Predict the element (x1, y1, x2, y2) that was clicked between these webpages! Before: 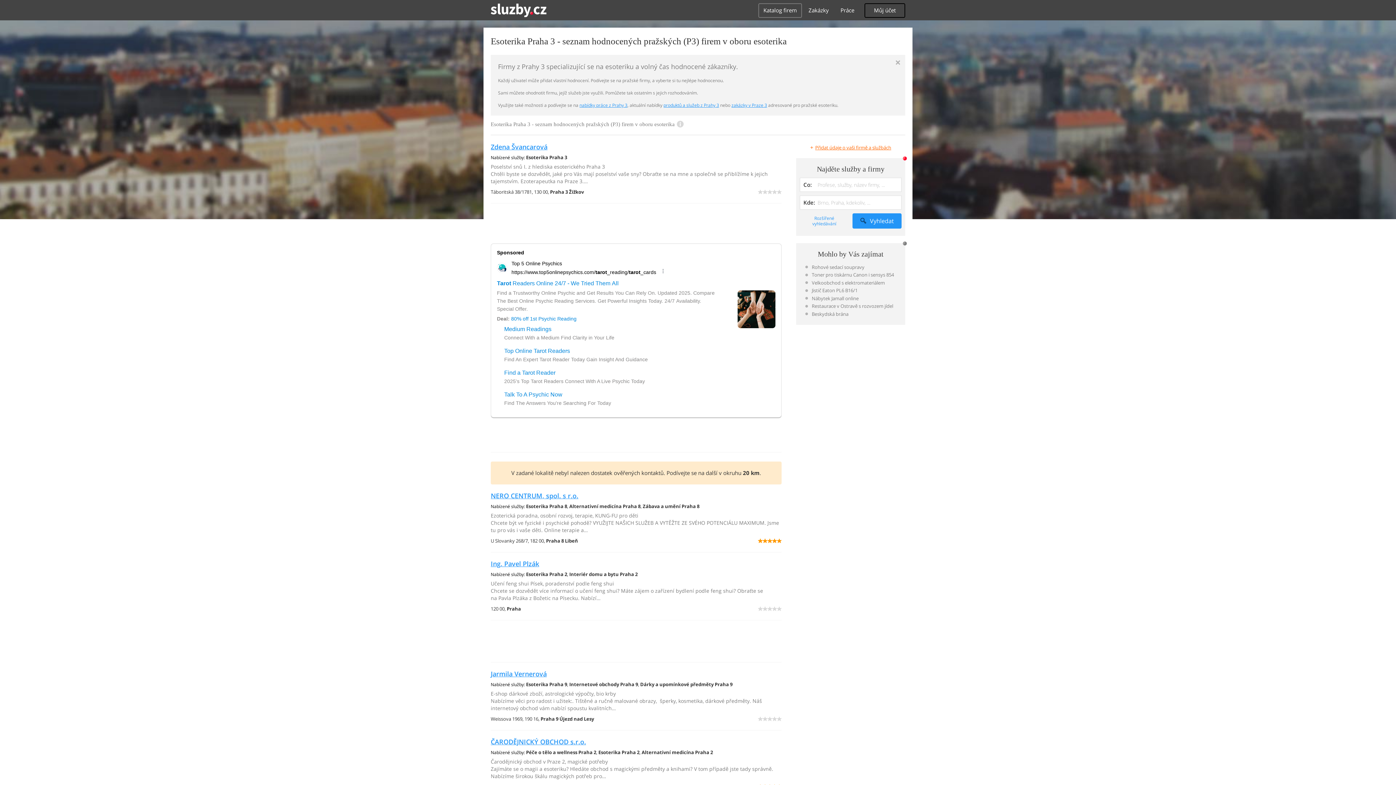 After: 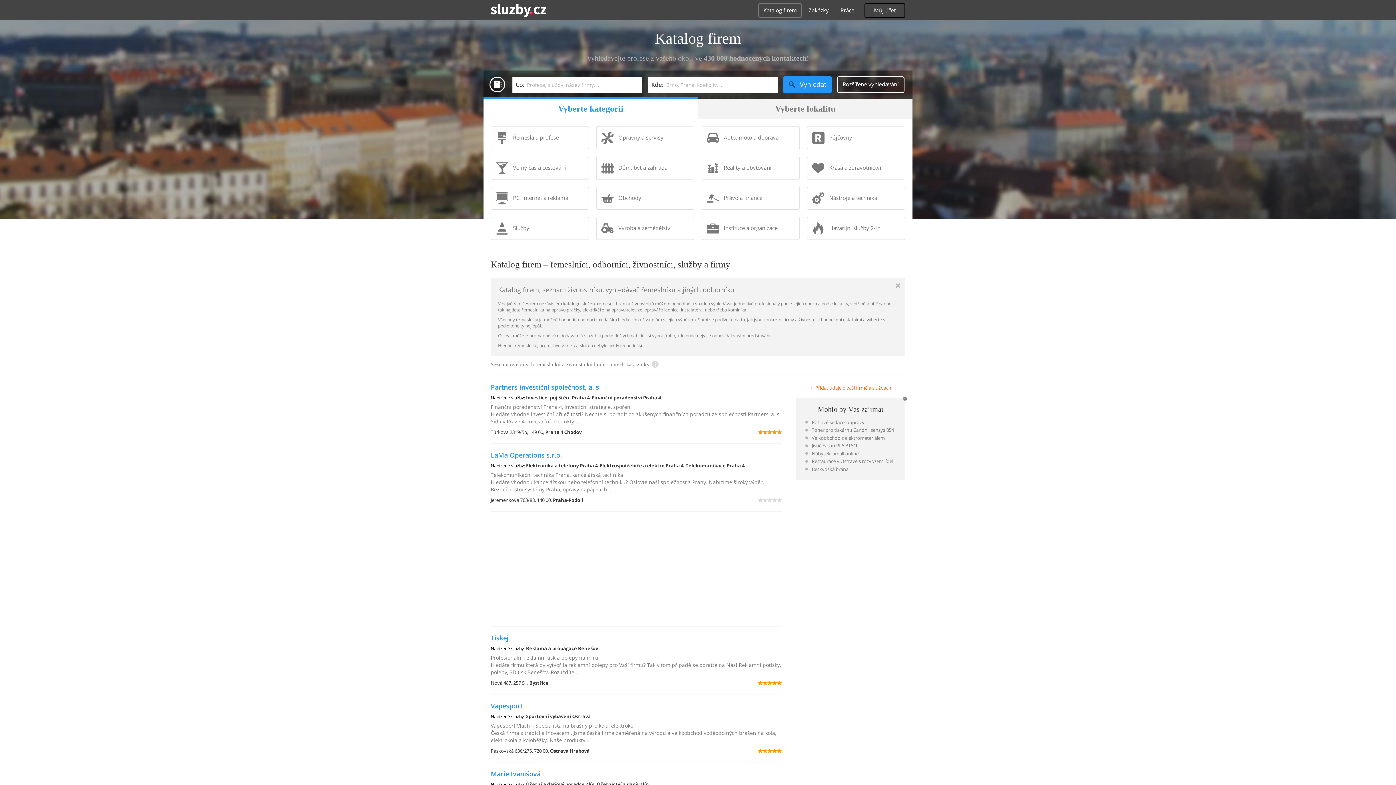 Action: bbox: (758, 3, 802, 17) label: Katalog firem